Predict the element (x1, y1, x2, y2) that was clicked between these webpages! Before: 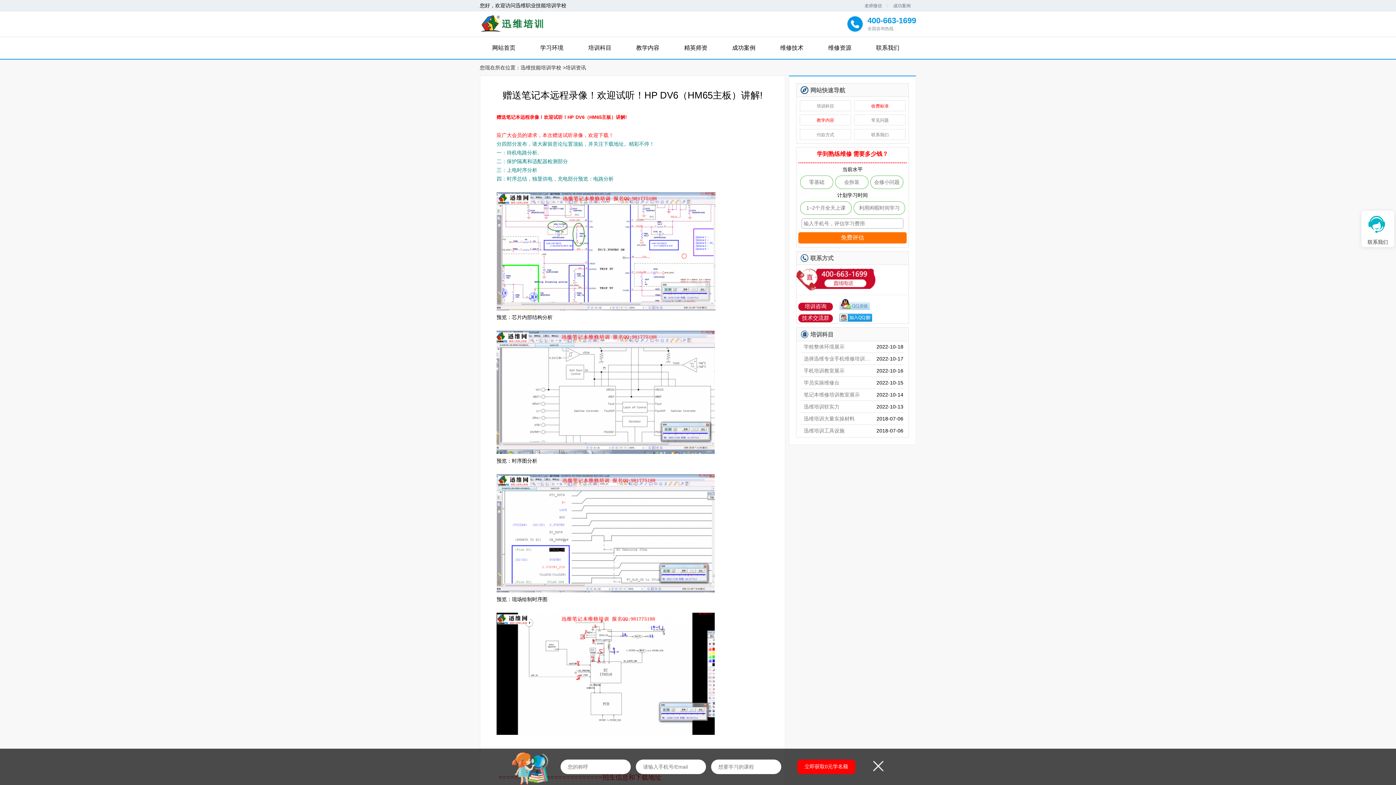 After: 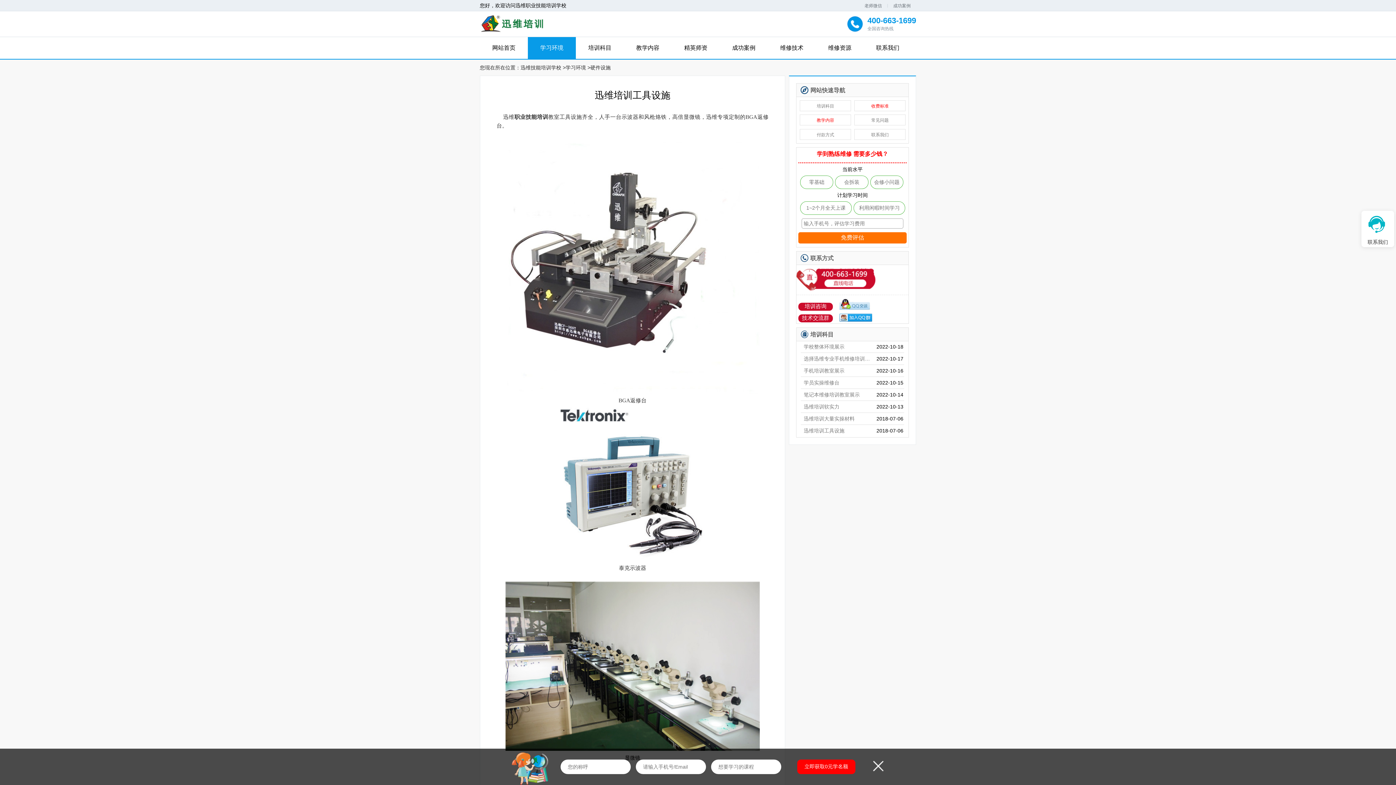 Action: bbox: (801, 424, 870, 436) label: 迅维培训工具设施